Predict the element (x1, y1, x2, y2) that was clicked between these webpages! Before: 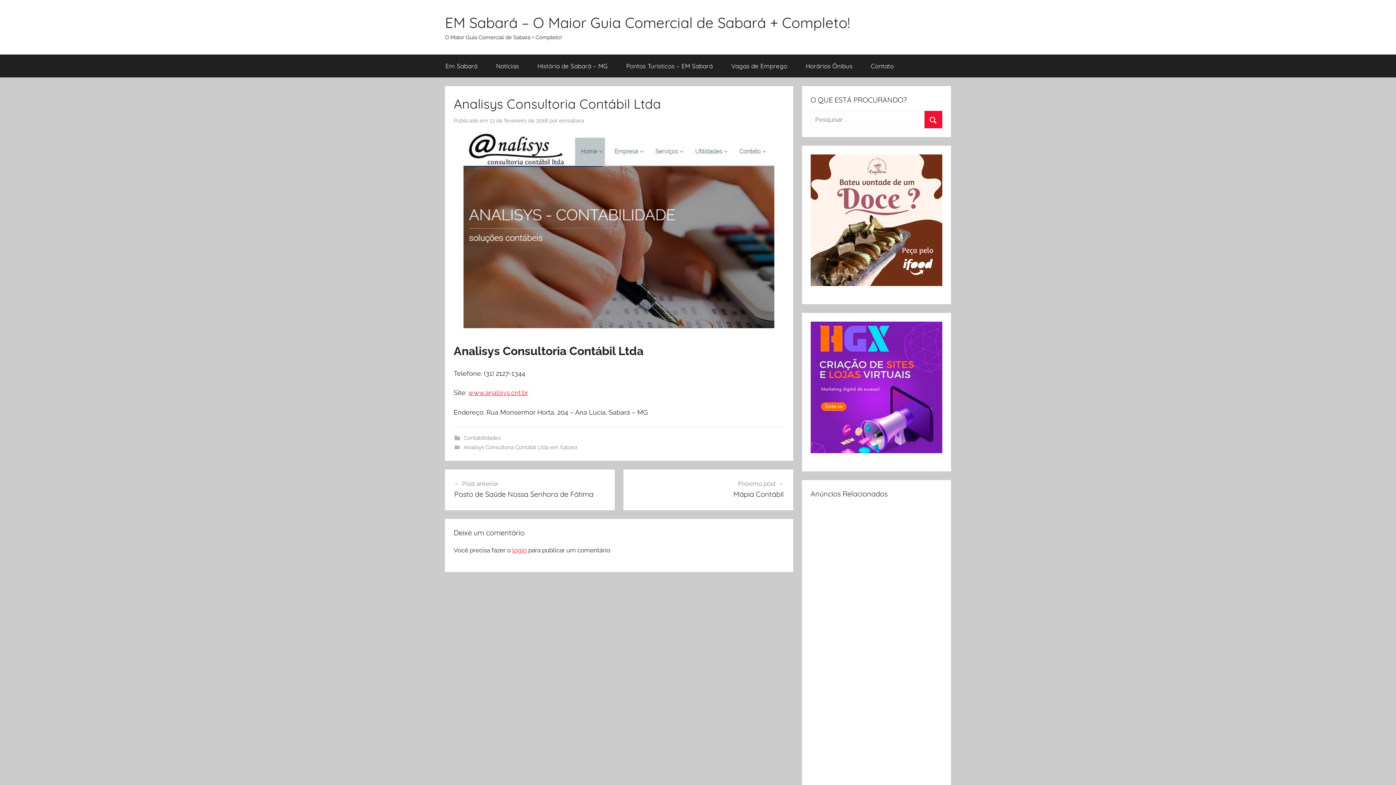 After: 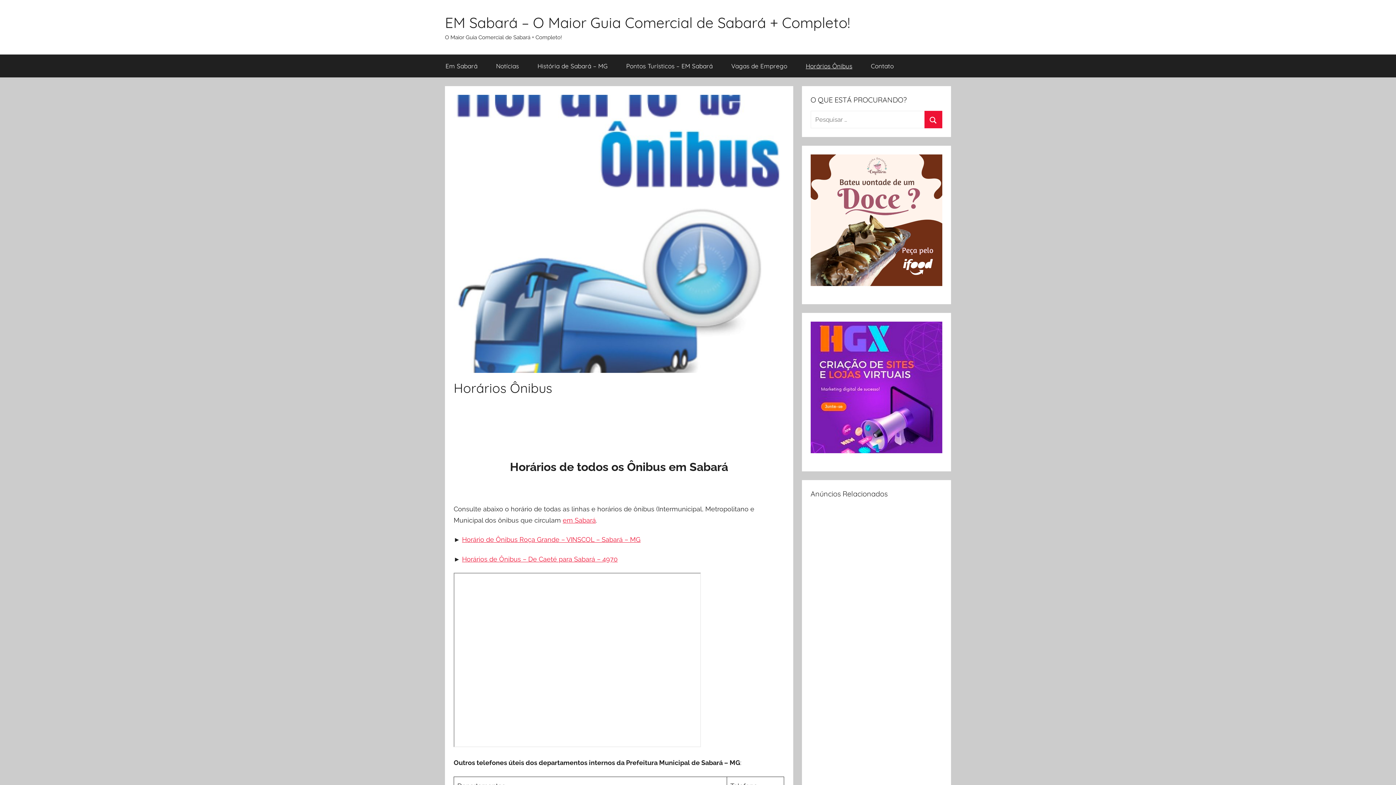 Action: label: Horários Ônibus bbox: (796, 54, 861, 77)